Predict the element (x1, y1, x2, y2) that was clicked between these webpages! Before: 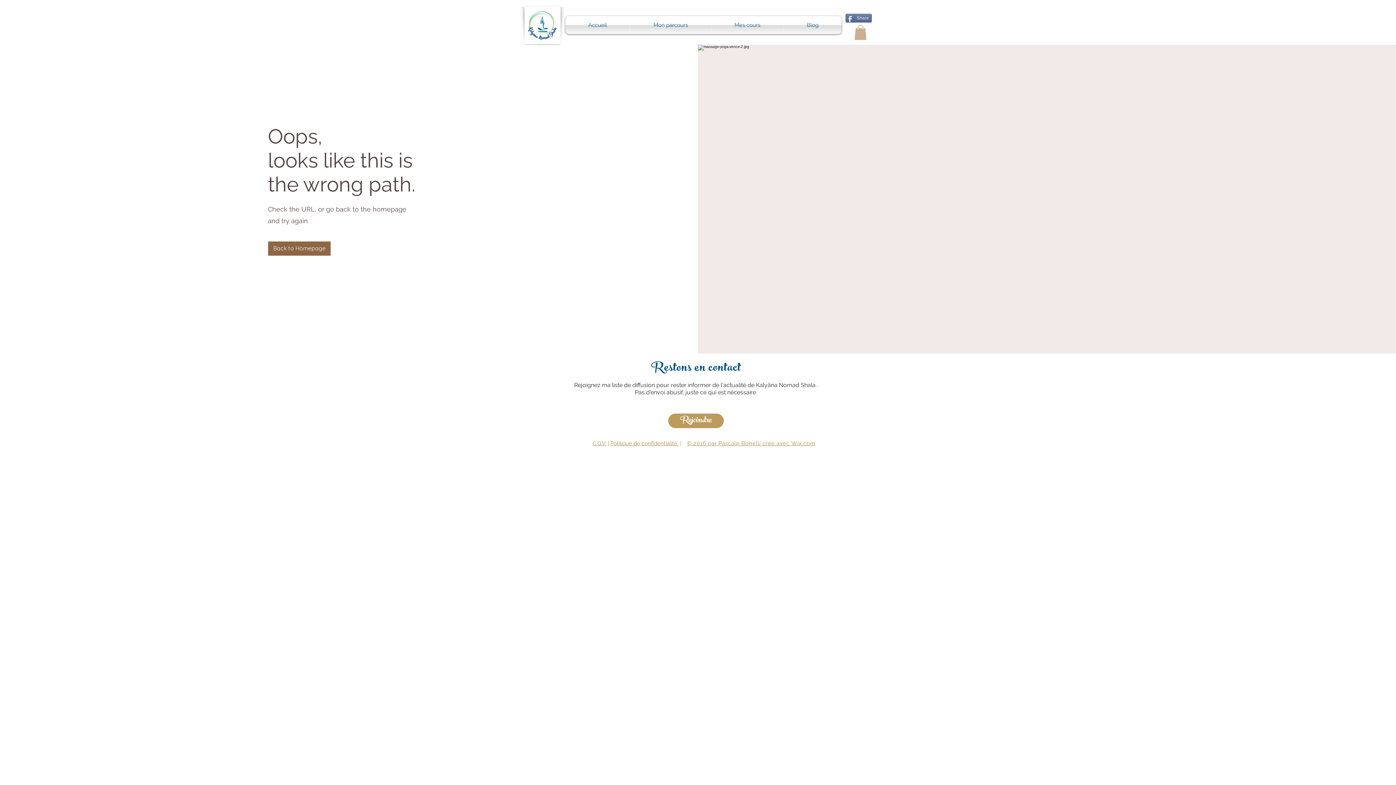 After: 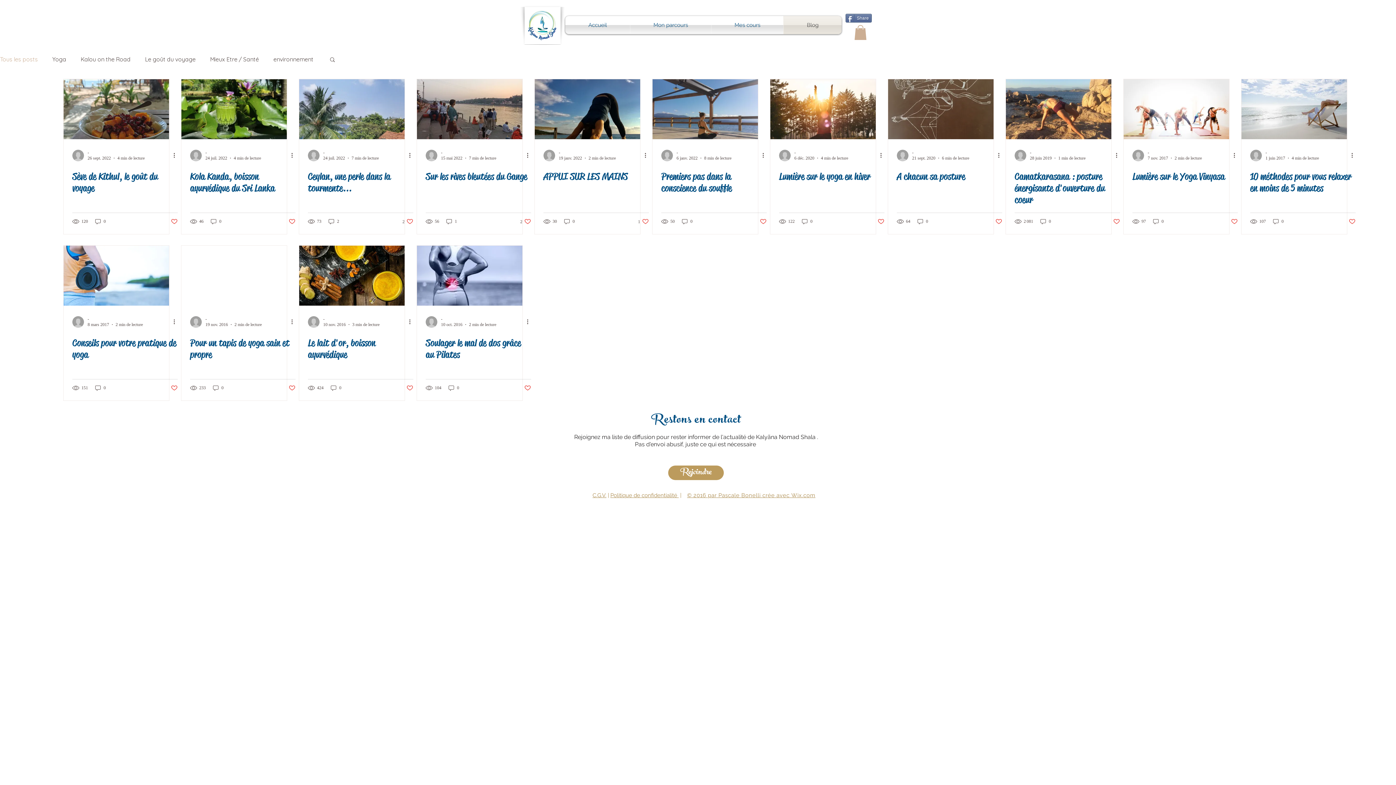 Action: bbox: (784, 16, 841, 34) label: Blog